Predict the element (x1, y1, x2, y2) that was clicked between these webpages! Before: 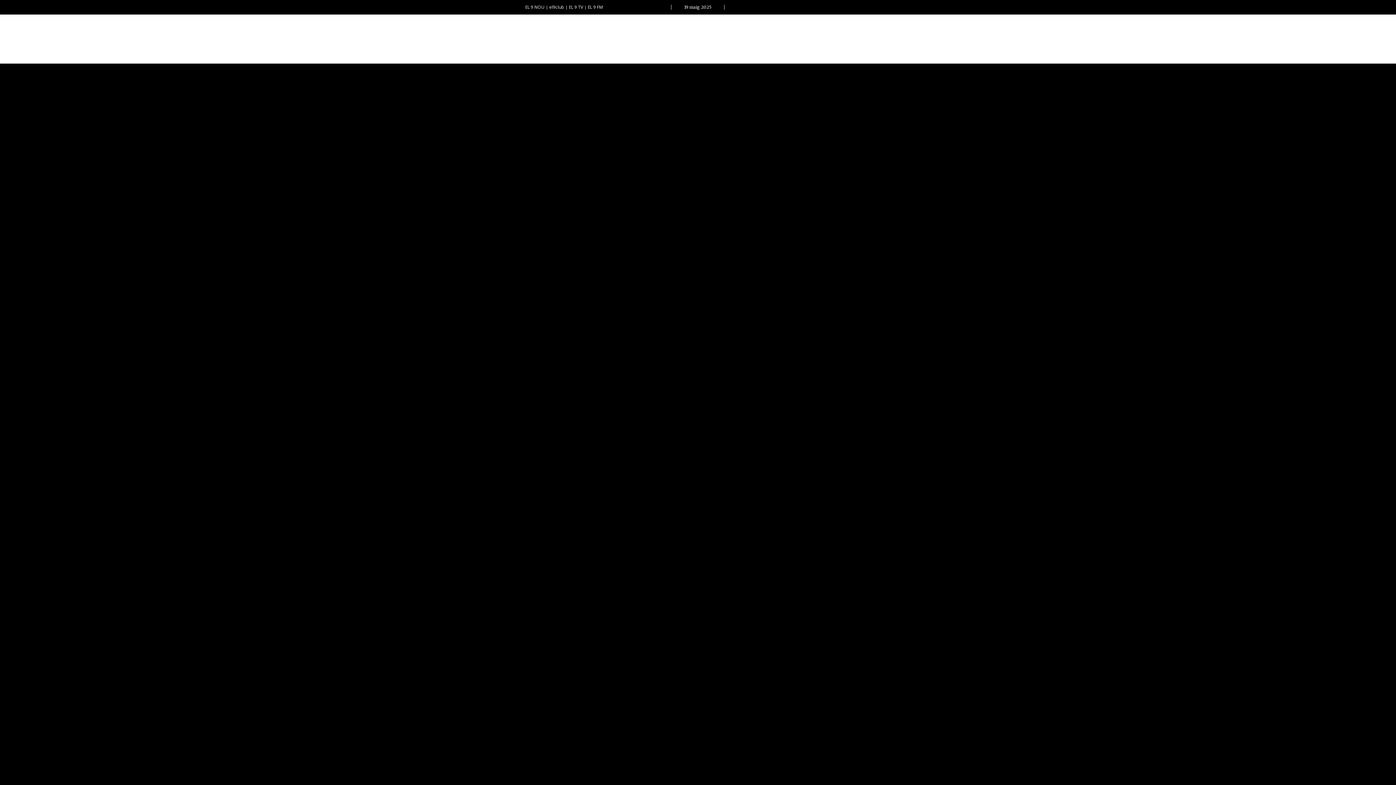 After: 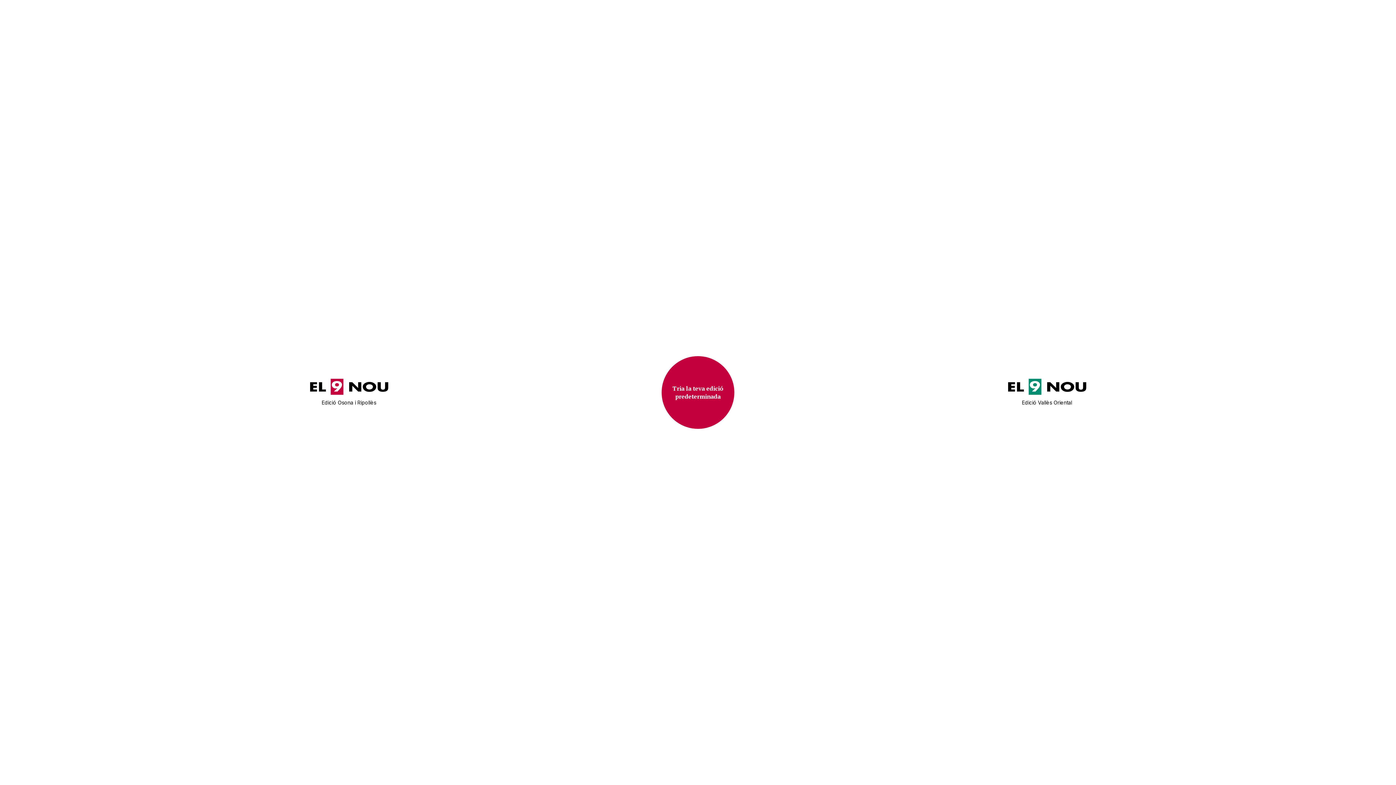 Action: bbox: (525, 4, 544, 10) label: EL 9 NOU